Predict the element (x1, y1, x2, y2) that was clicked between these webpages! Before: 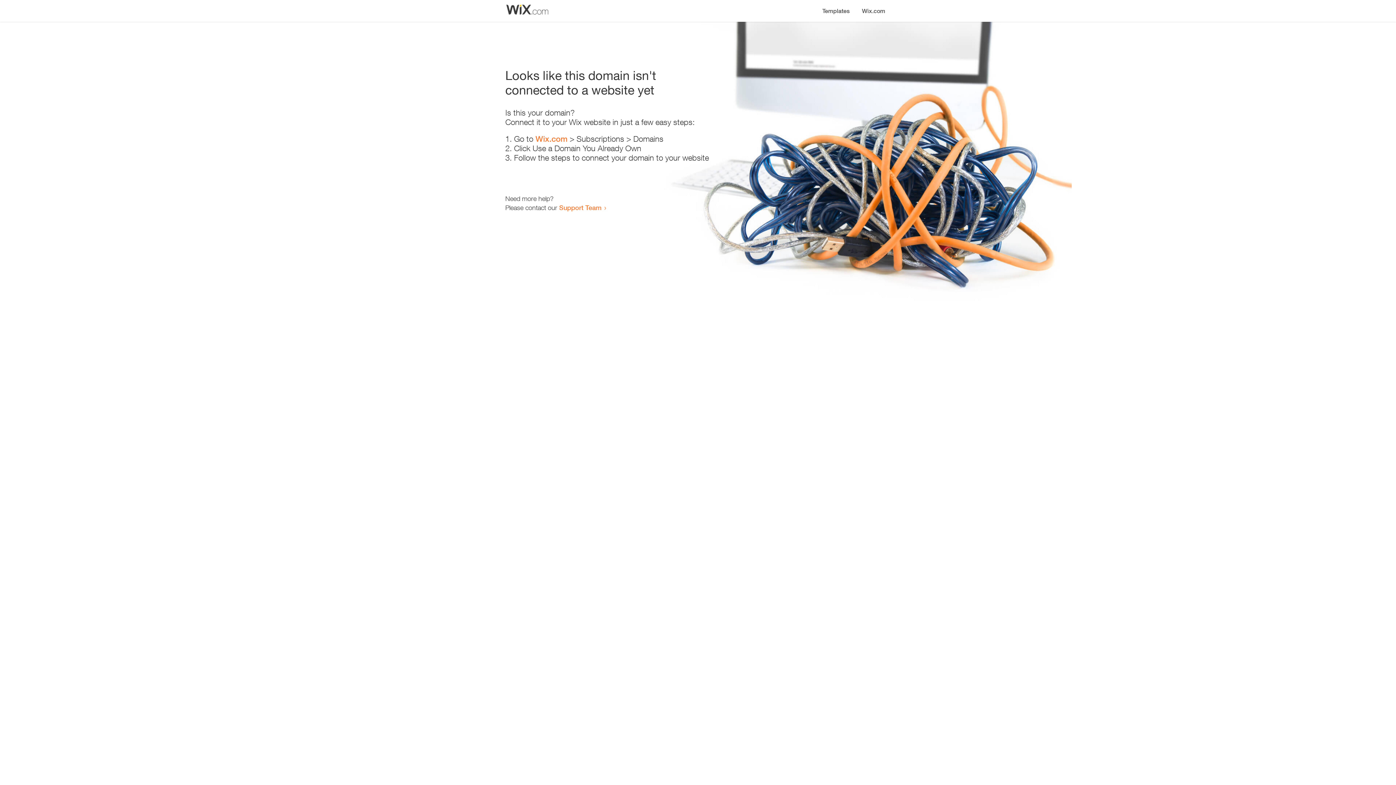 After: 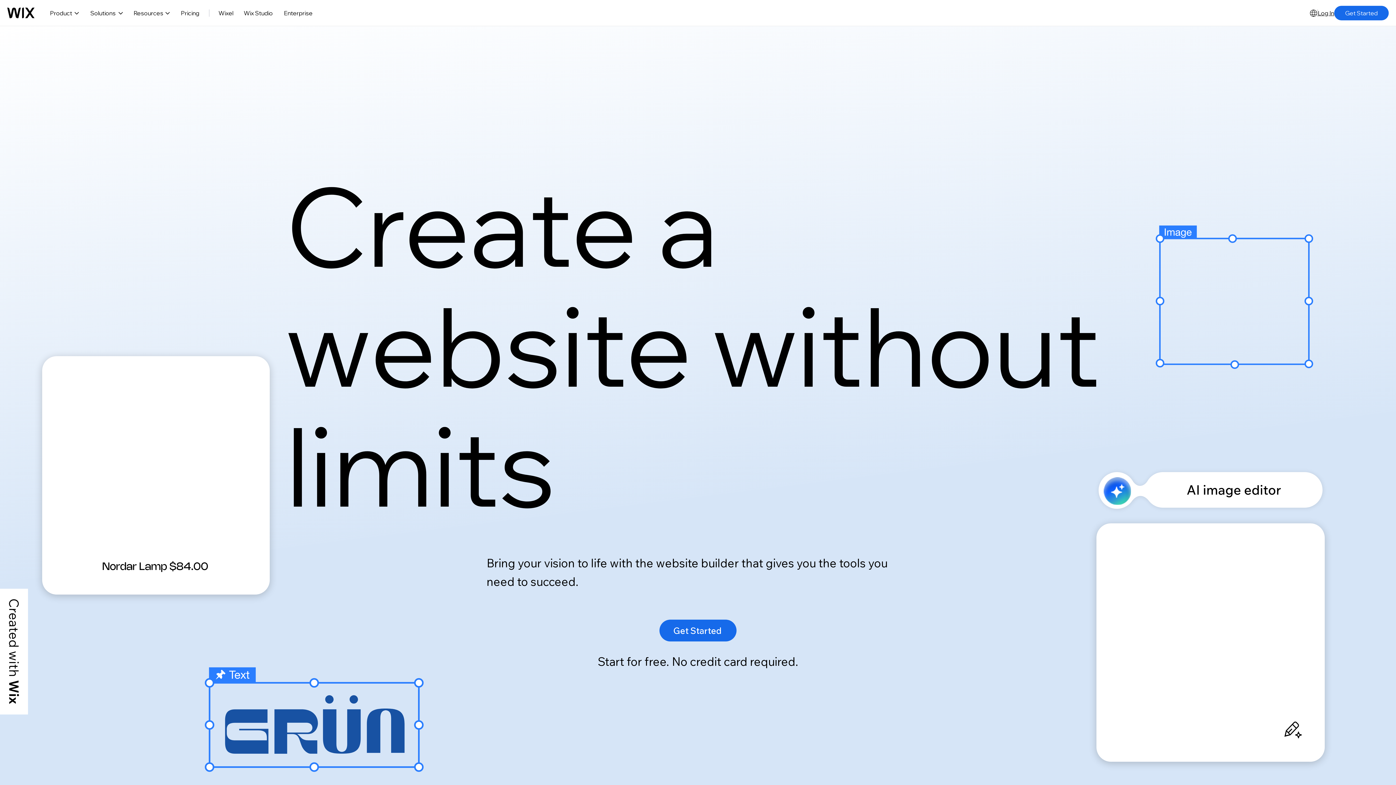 Action: label: Wix.com bbox: (535, 134, 567, 143)